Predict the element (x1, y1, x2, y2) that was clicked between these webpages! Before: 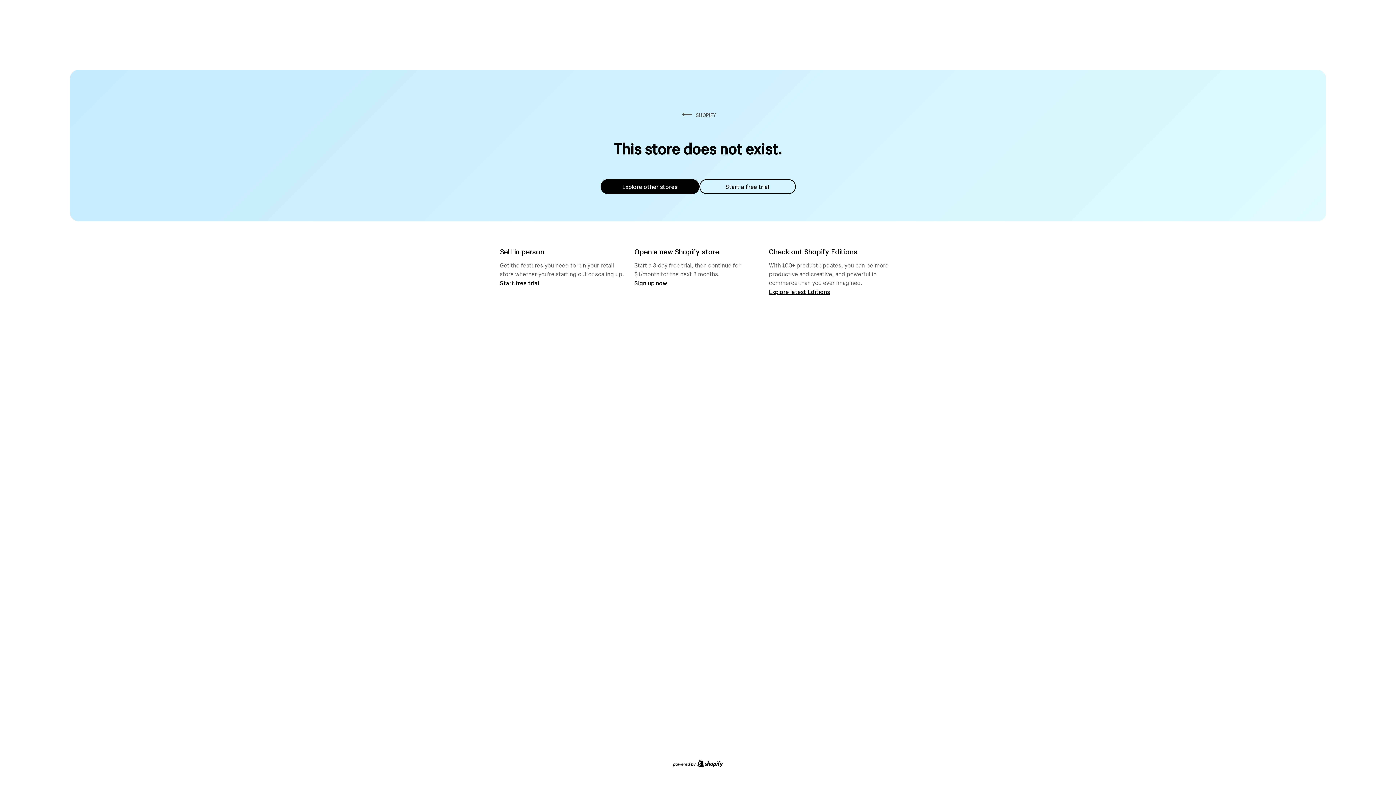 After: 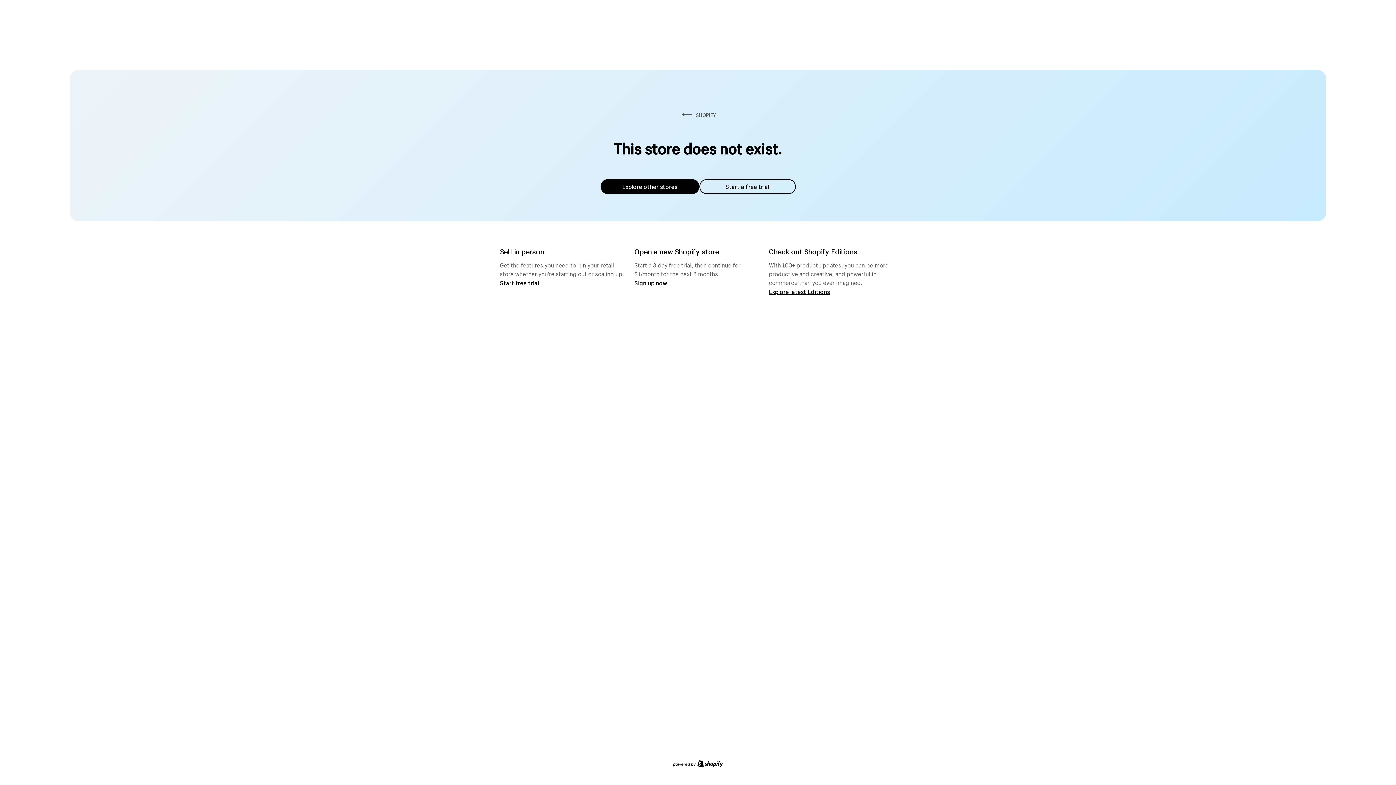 Action: bbox: (600, 179, 699, 194) label: Explore other stores